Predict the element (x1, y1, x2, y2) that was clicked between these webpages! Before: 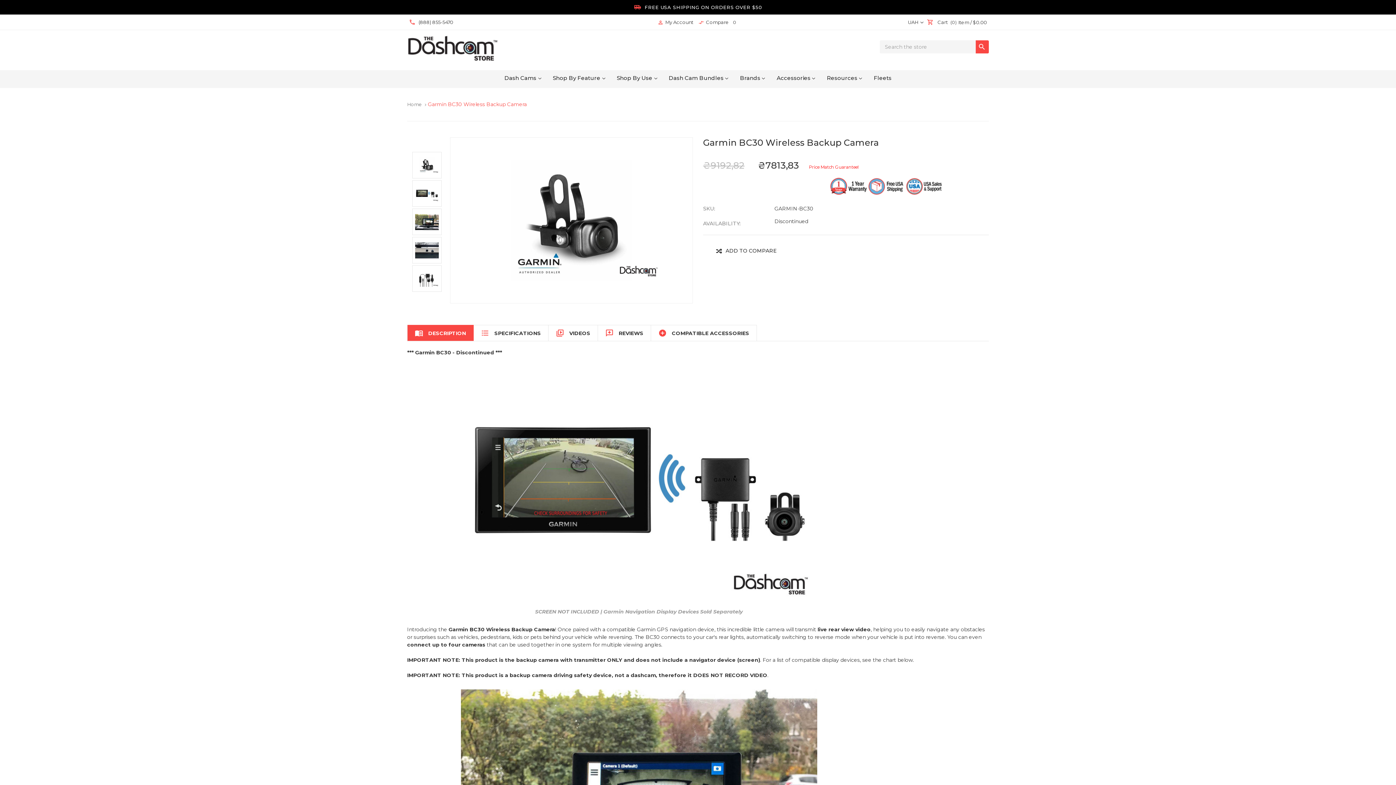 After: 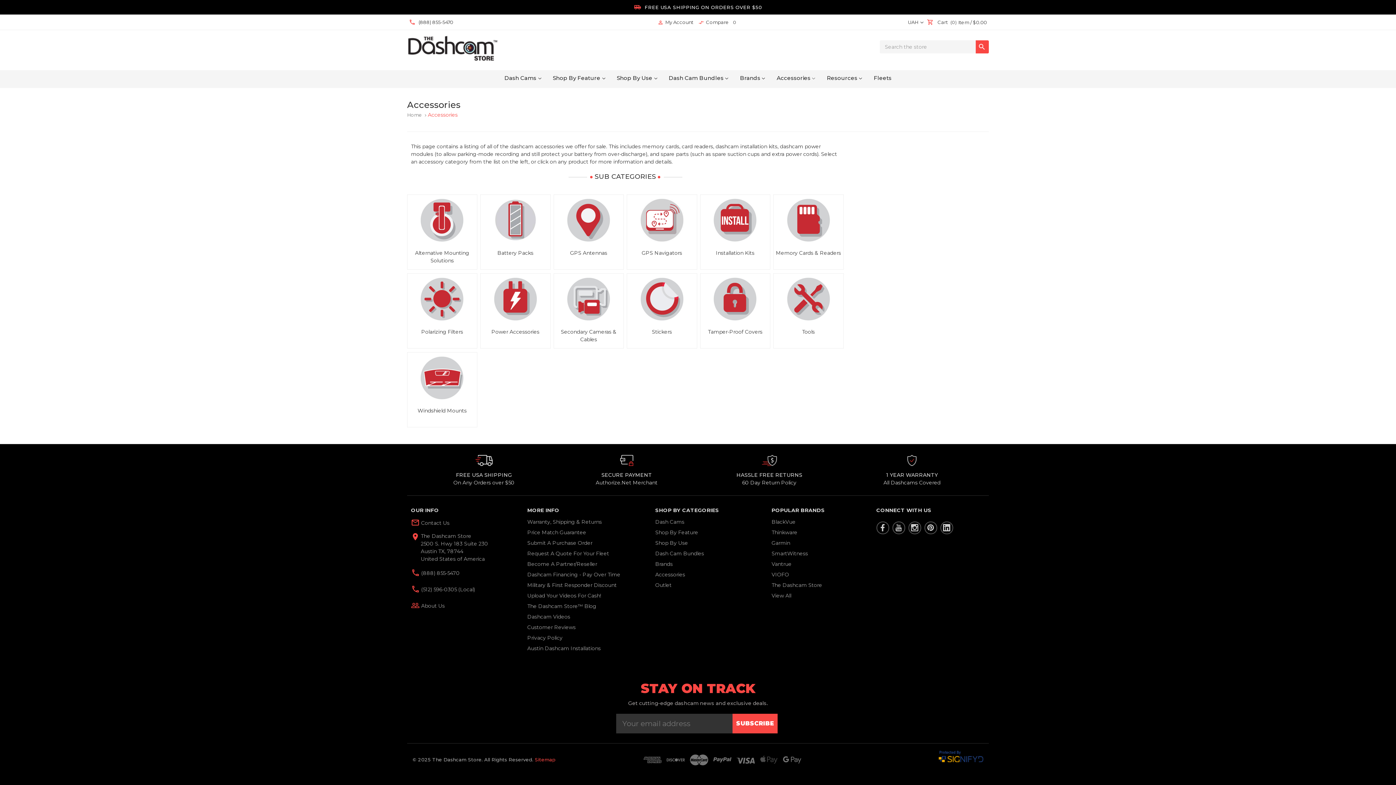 Action: label: Accessories bbox: (776, 74, 815, 82)